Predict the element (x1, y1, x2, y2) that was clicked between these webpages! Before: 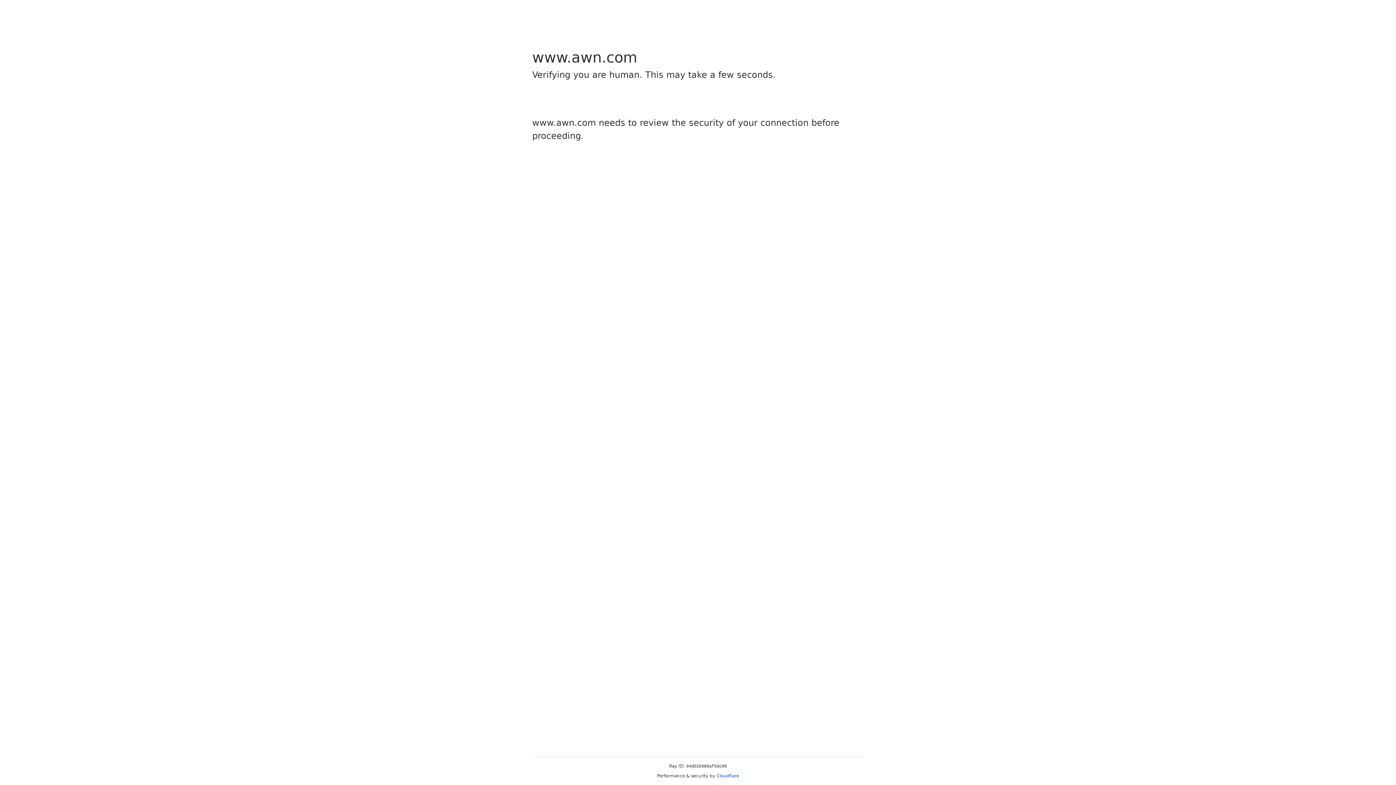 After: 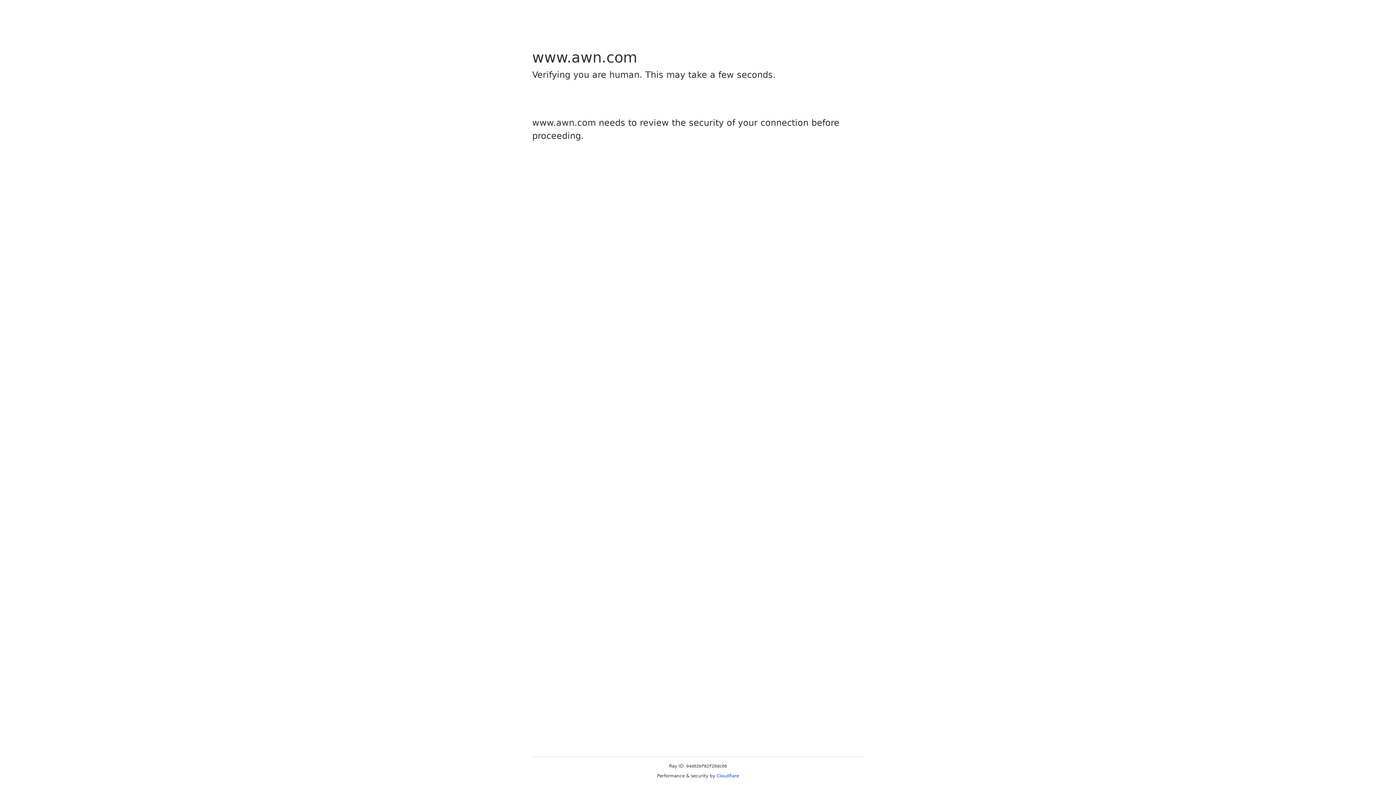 Action: bbox: (716, 773, 739, 778) label: Cloudflare